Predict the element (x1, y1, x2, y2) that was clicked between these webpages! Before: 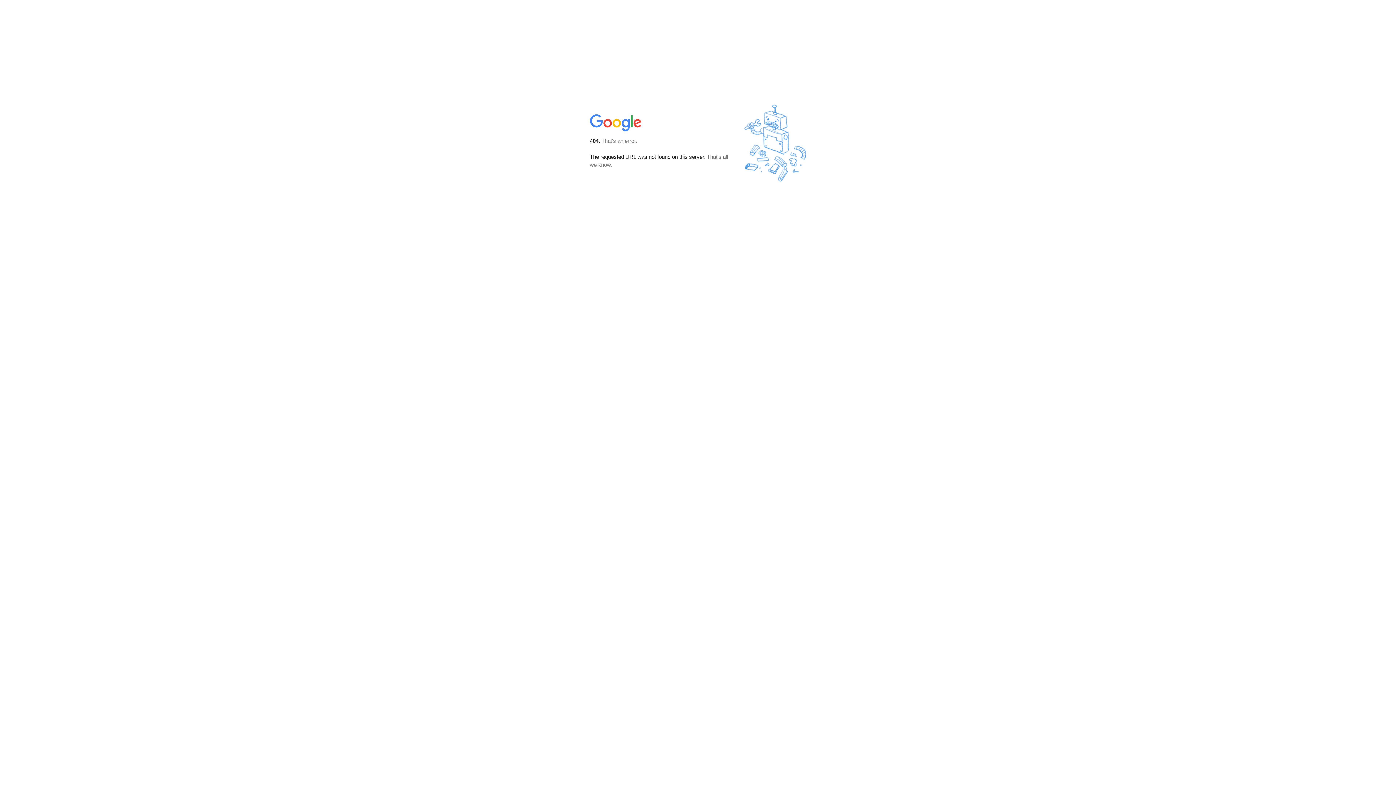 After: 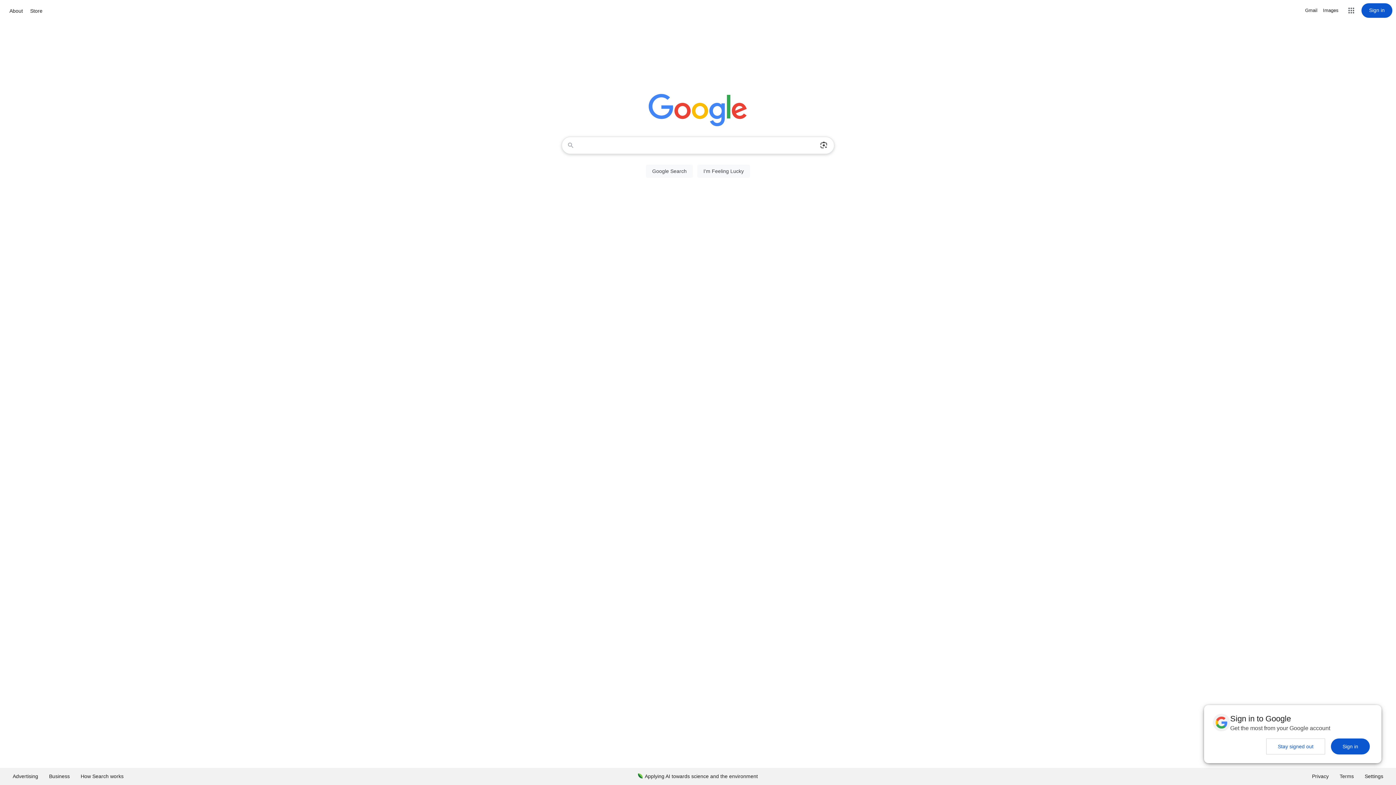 Action: bbox: (590, 127, 642, 134)